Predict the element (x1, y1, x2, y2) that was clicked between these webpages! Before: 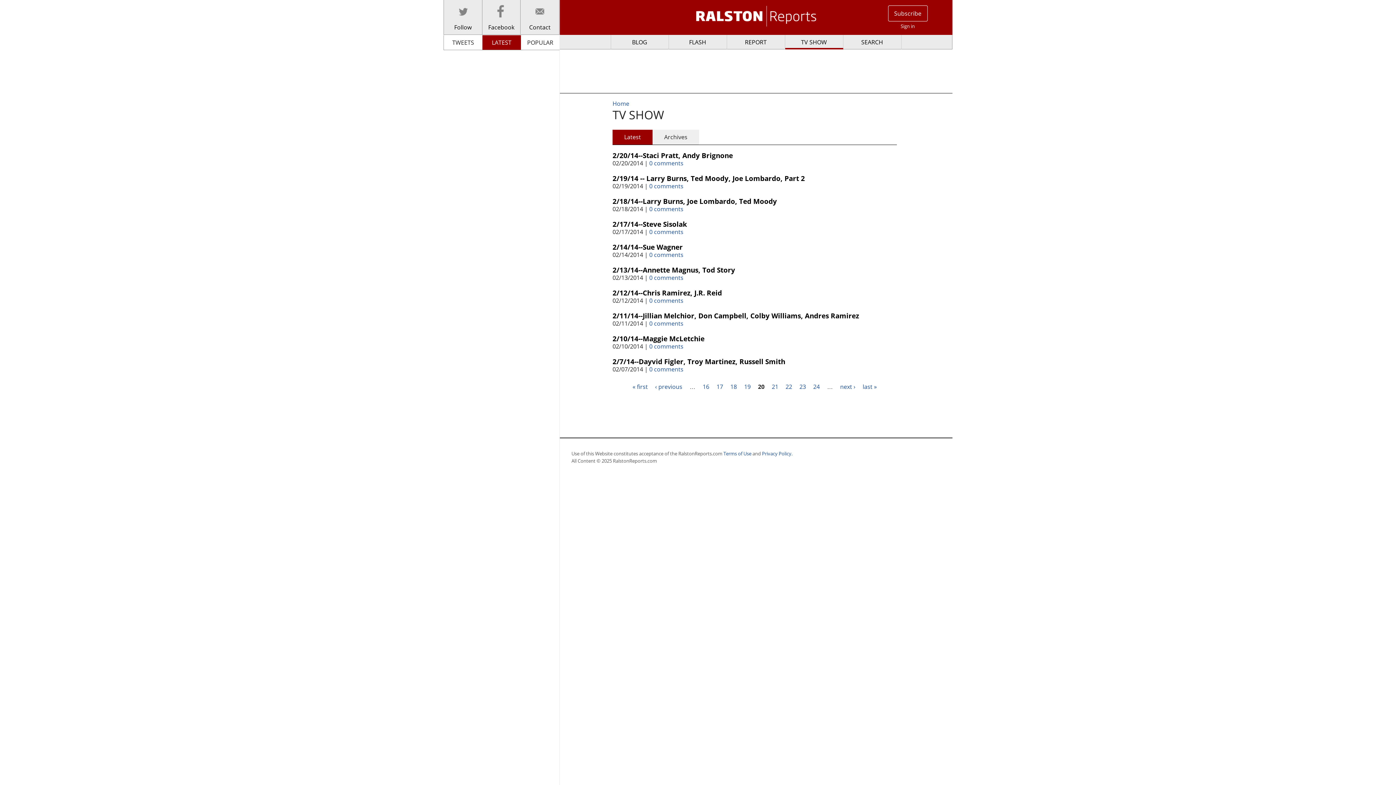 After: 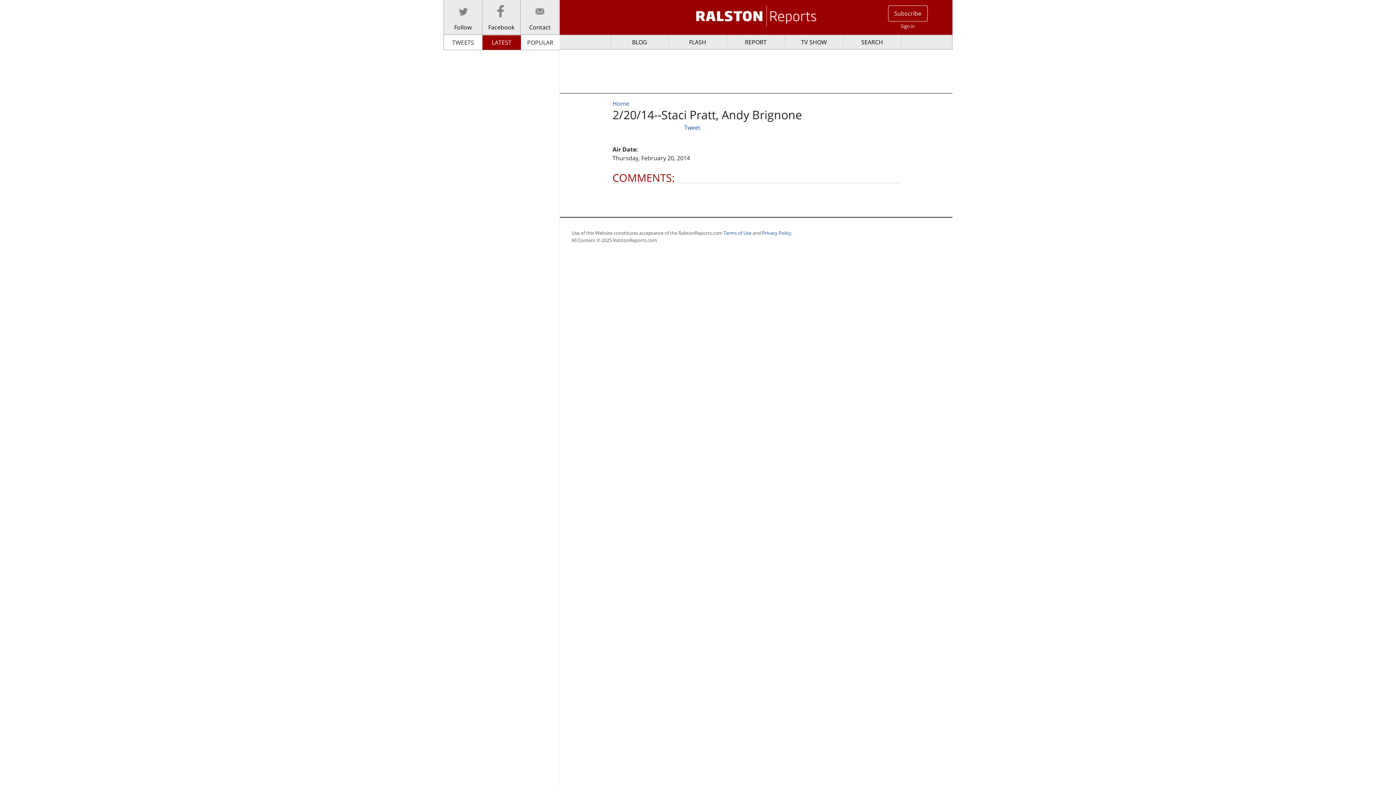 Action: bbox: (612, 150, 744, 160) label: 2/20/14--Staci Pratt, Andy Brignone